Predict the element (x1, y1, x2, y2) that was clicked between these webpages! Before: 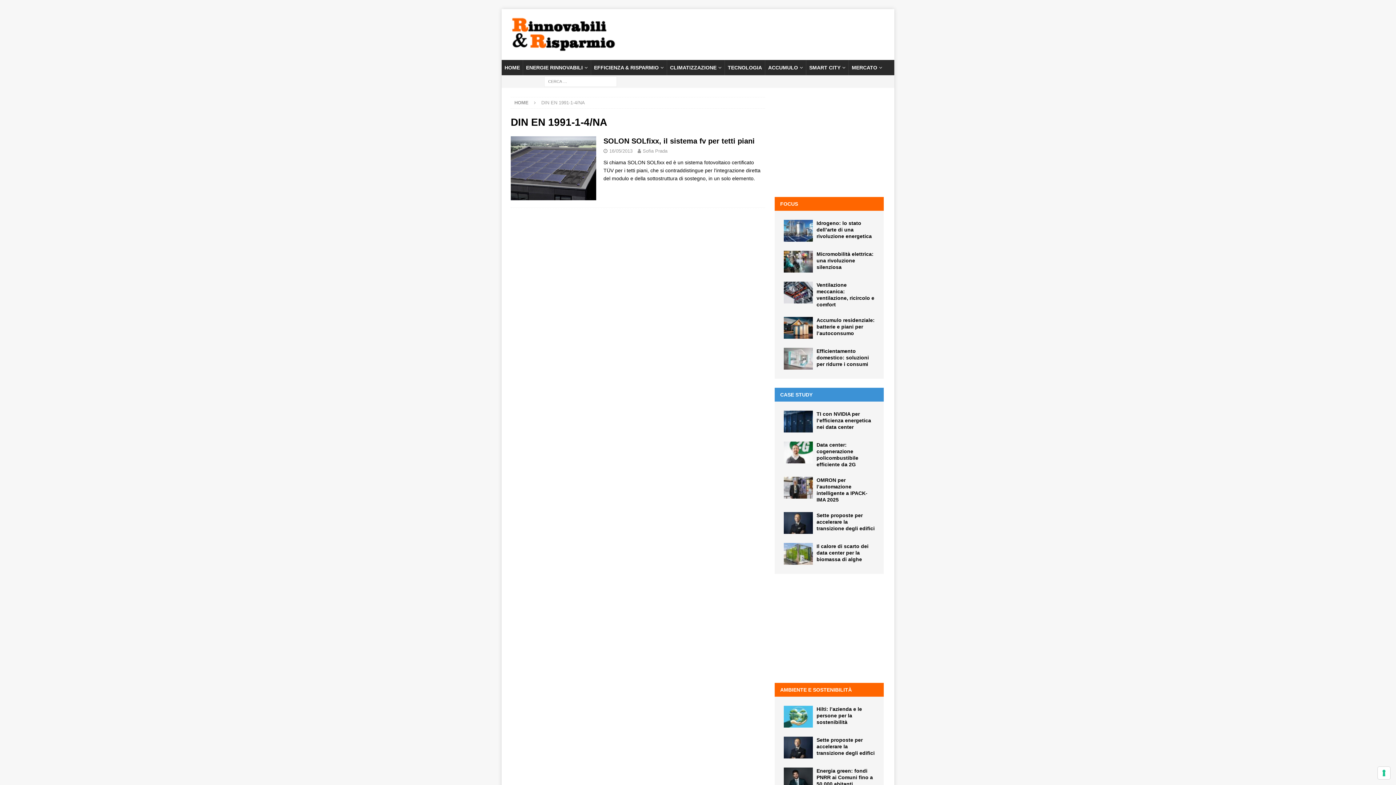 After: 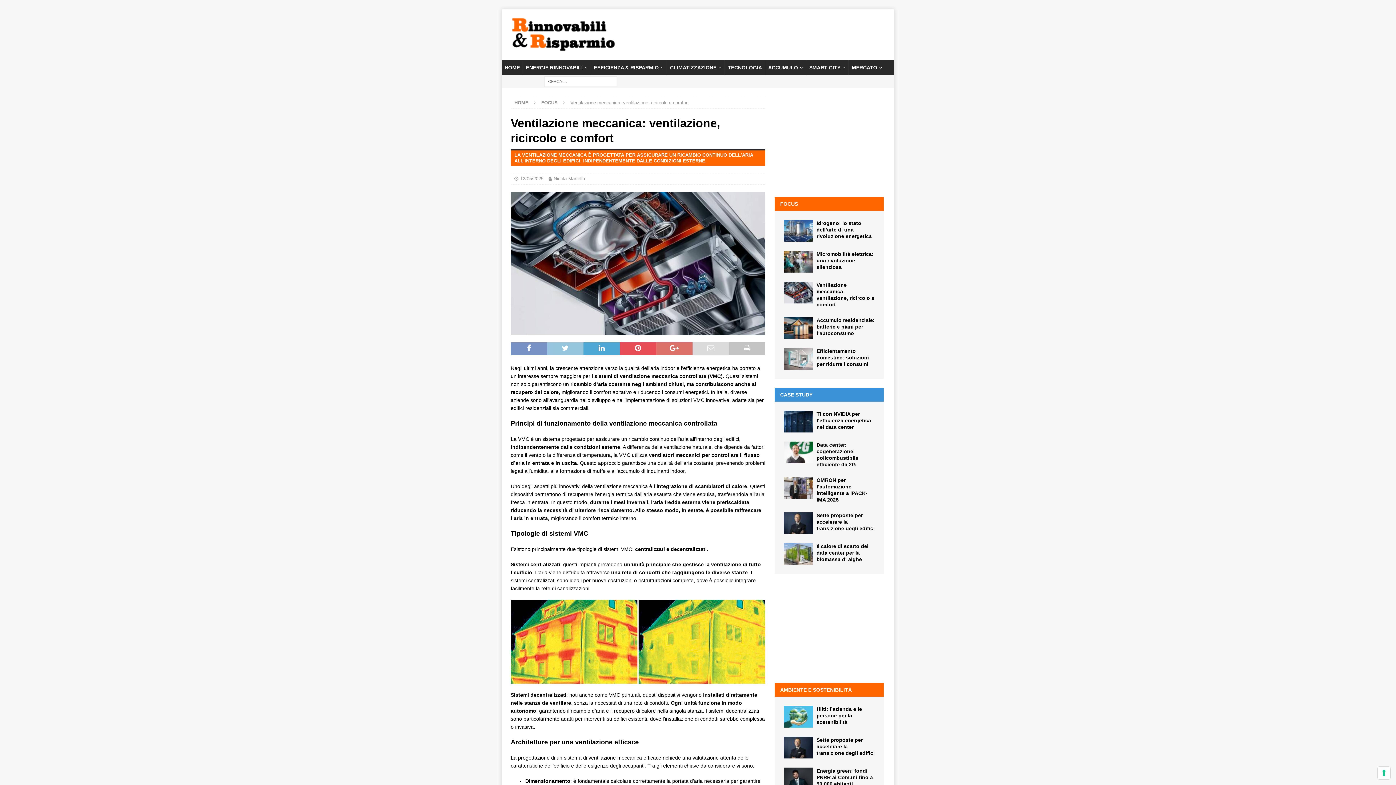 Action: bbox: (784, 281, 813, 303)